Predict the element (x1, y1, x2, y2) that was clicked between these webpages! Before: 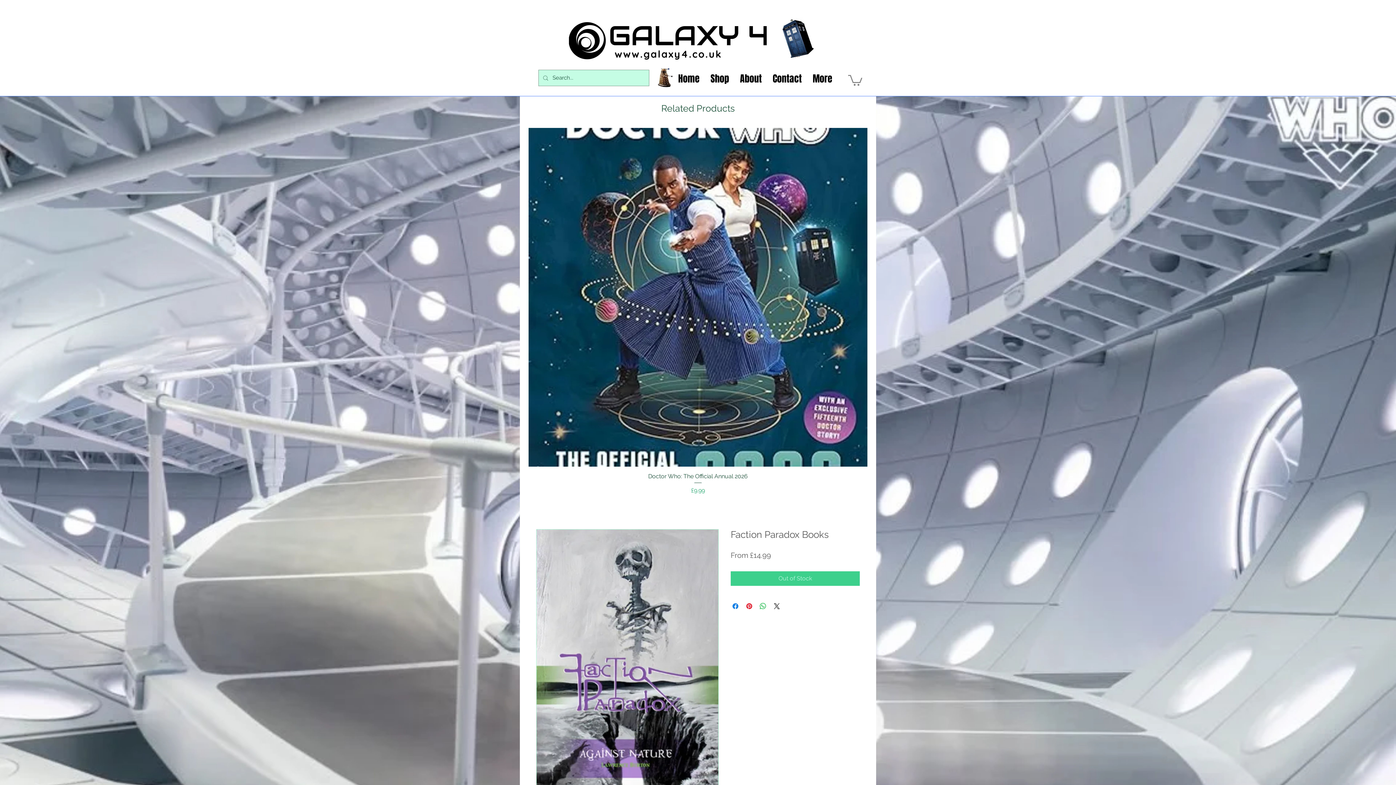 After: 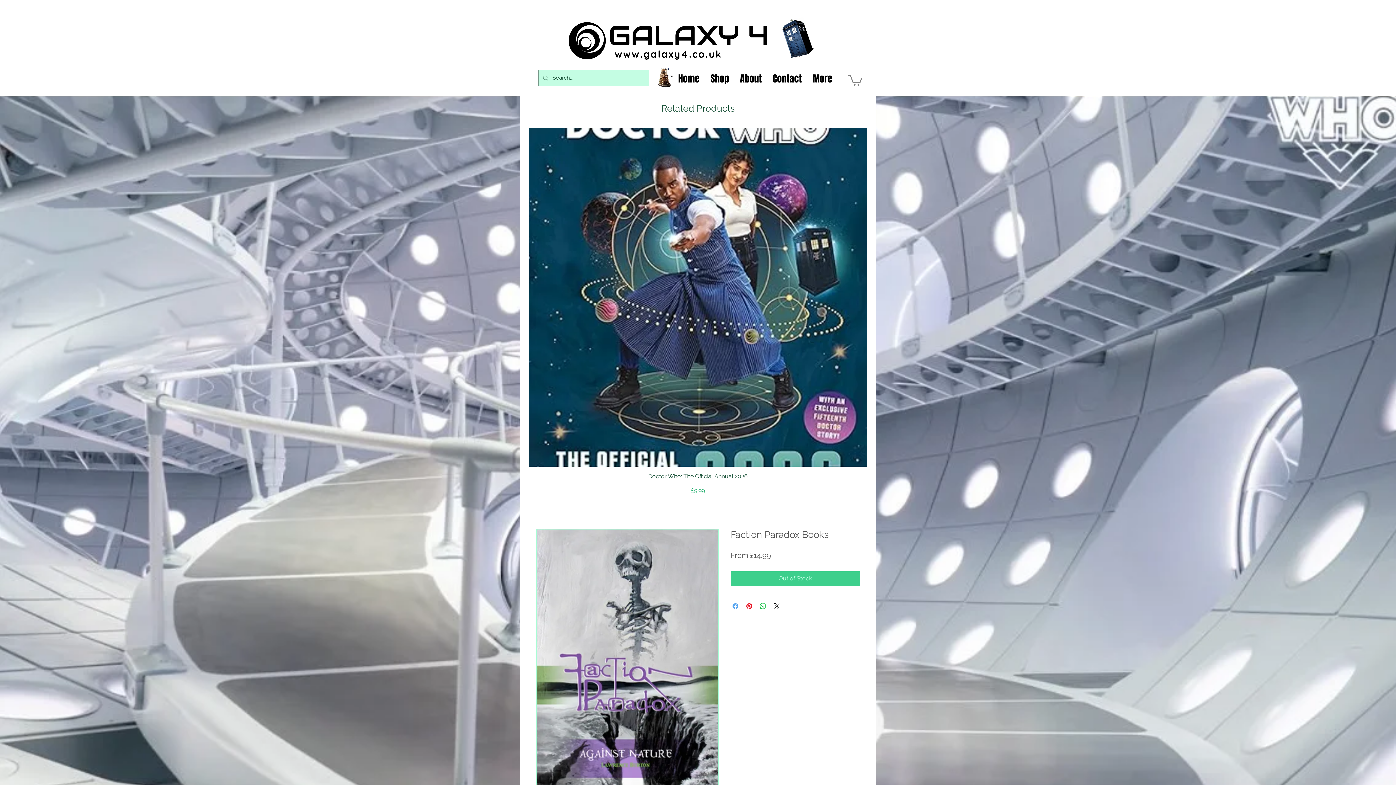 Action: bbox: (731, 602, 740, 610) label: Share on Facebook